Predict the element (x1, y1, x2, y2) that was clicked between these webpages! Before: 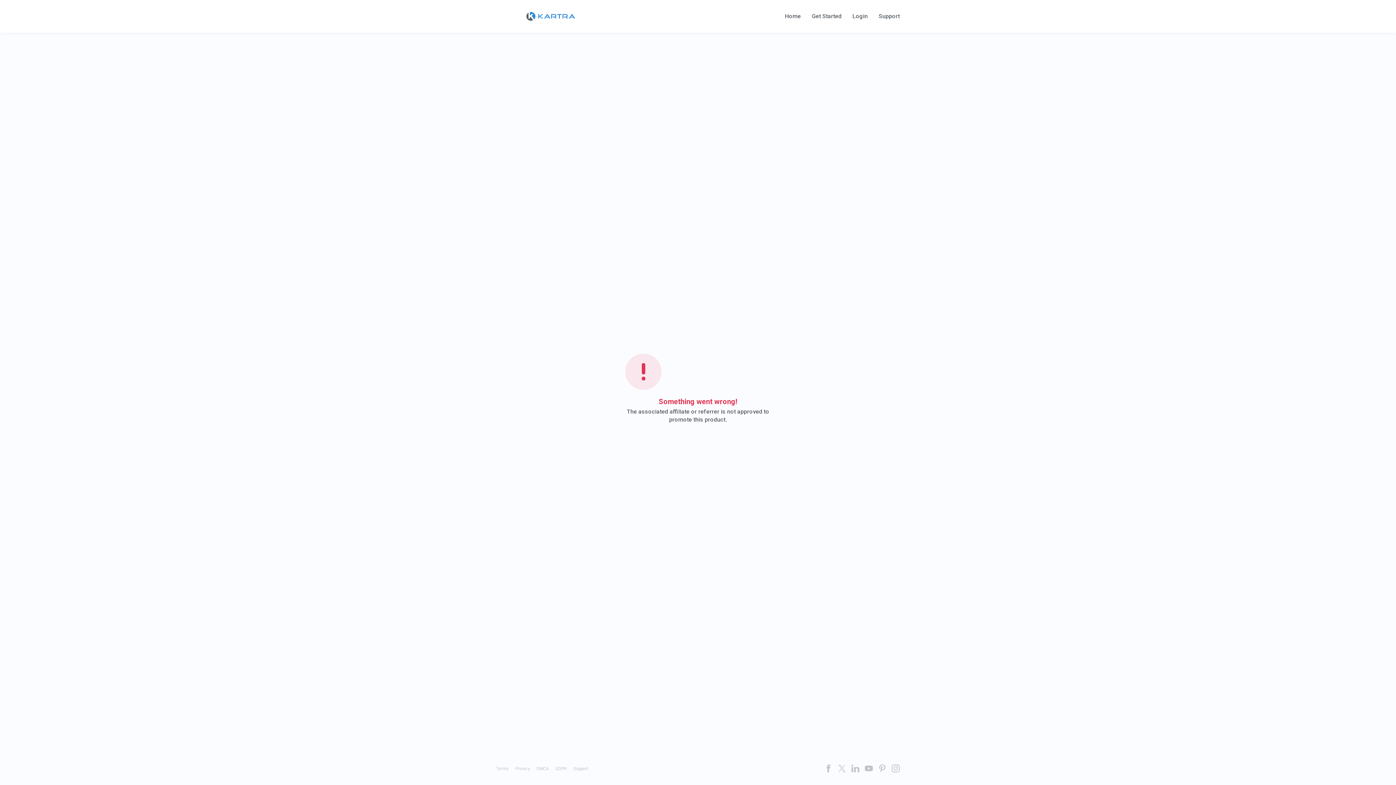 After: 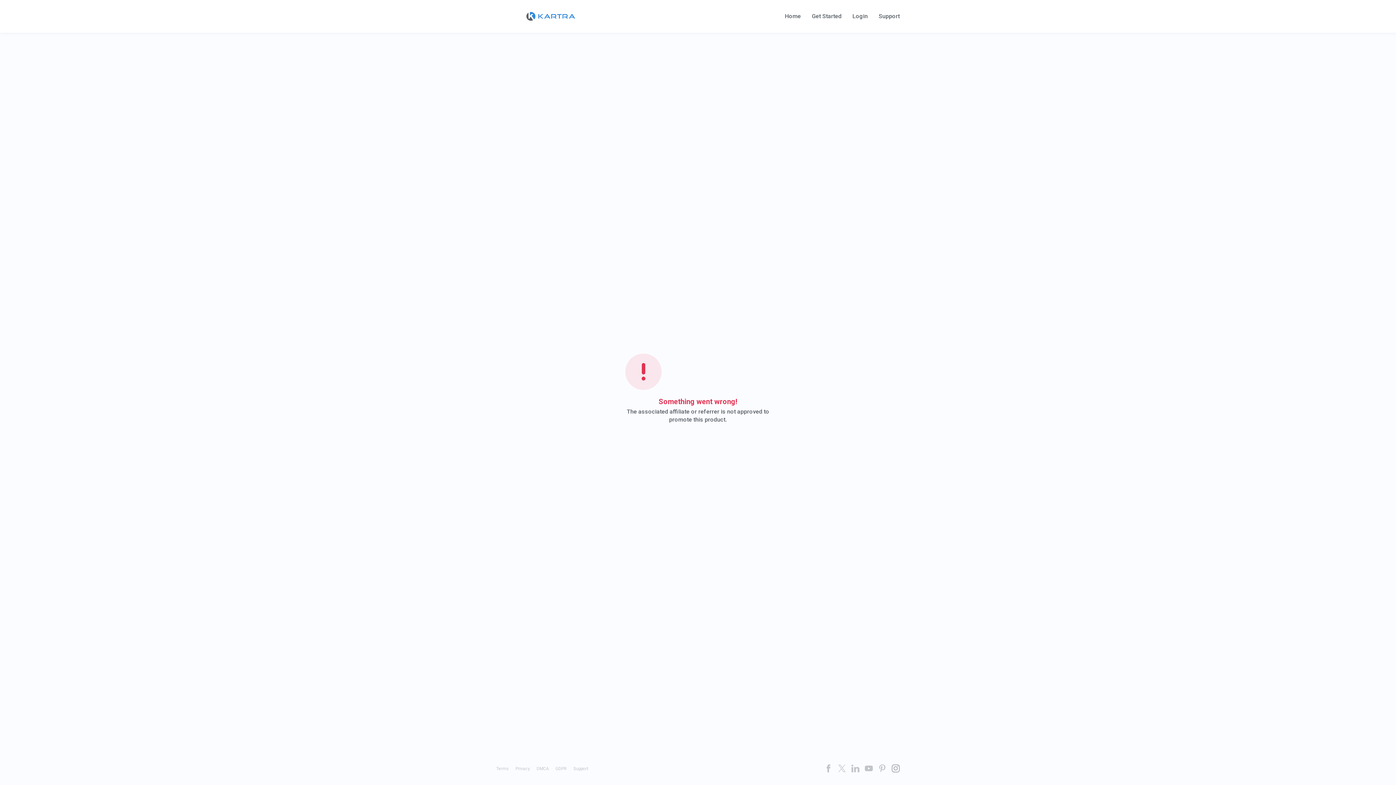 Action: bbox: (892, 764, 900, 772)